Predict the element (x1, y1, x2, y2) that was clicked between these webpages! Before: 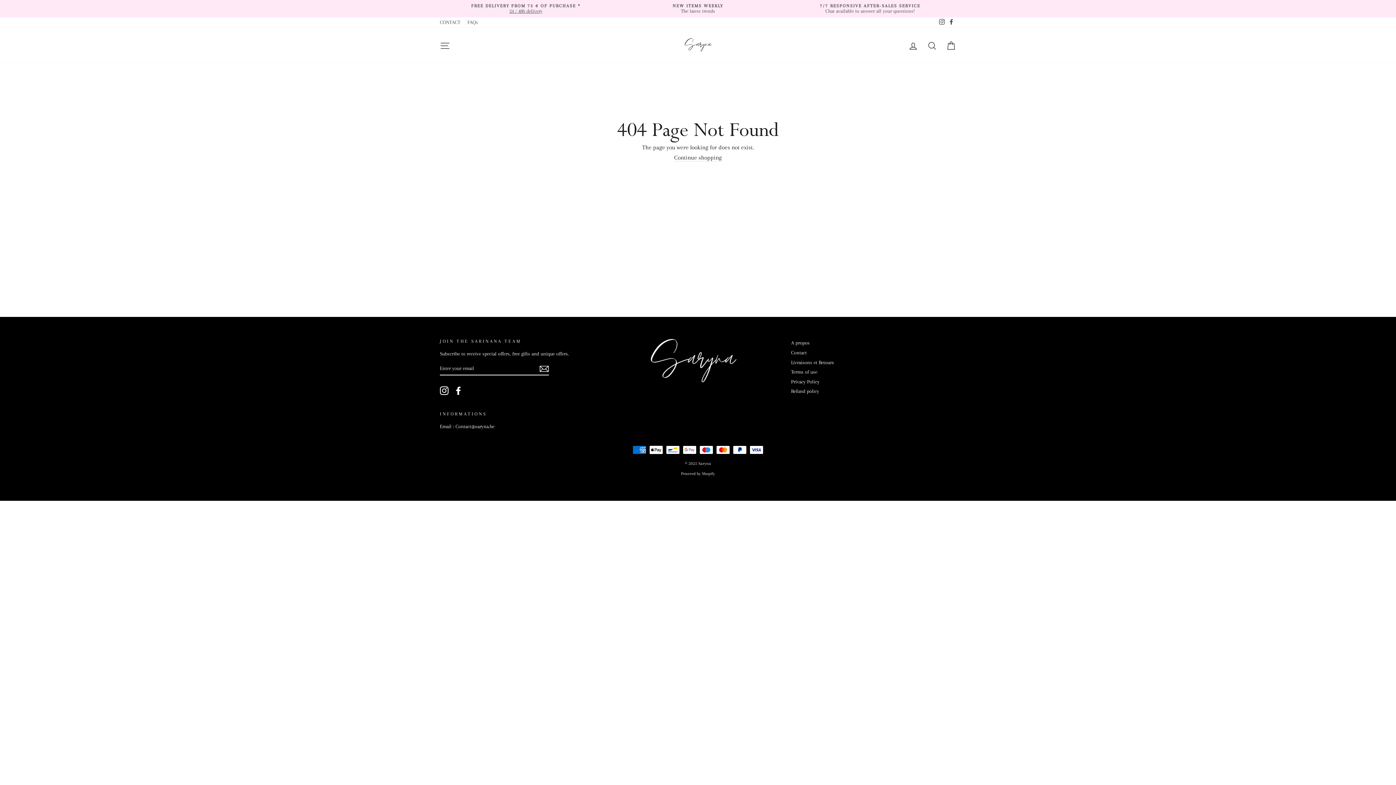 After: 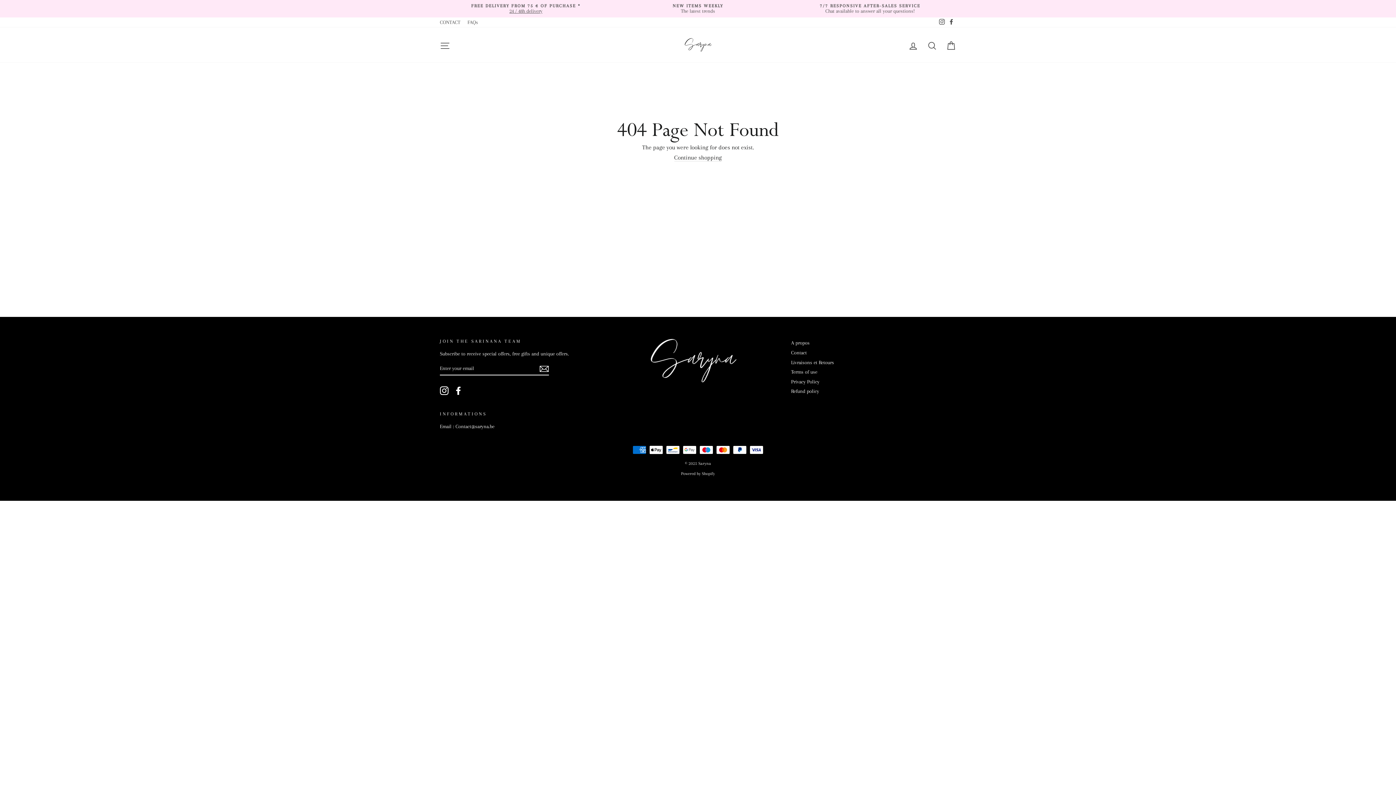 Action: bbox: (440, 386, 448, 395) label: Instagram